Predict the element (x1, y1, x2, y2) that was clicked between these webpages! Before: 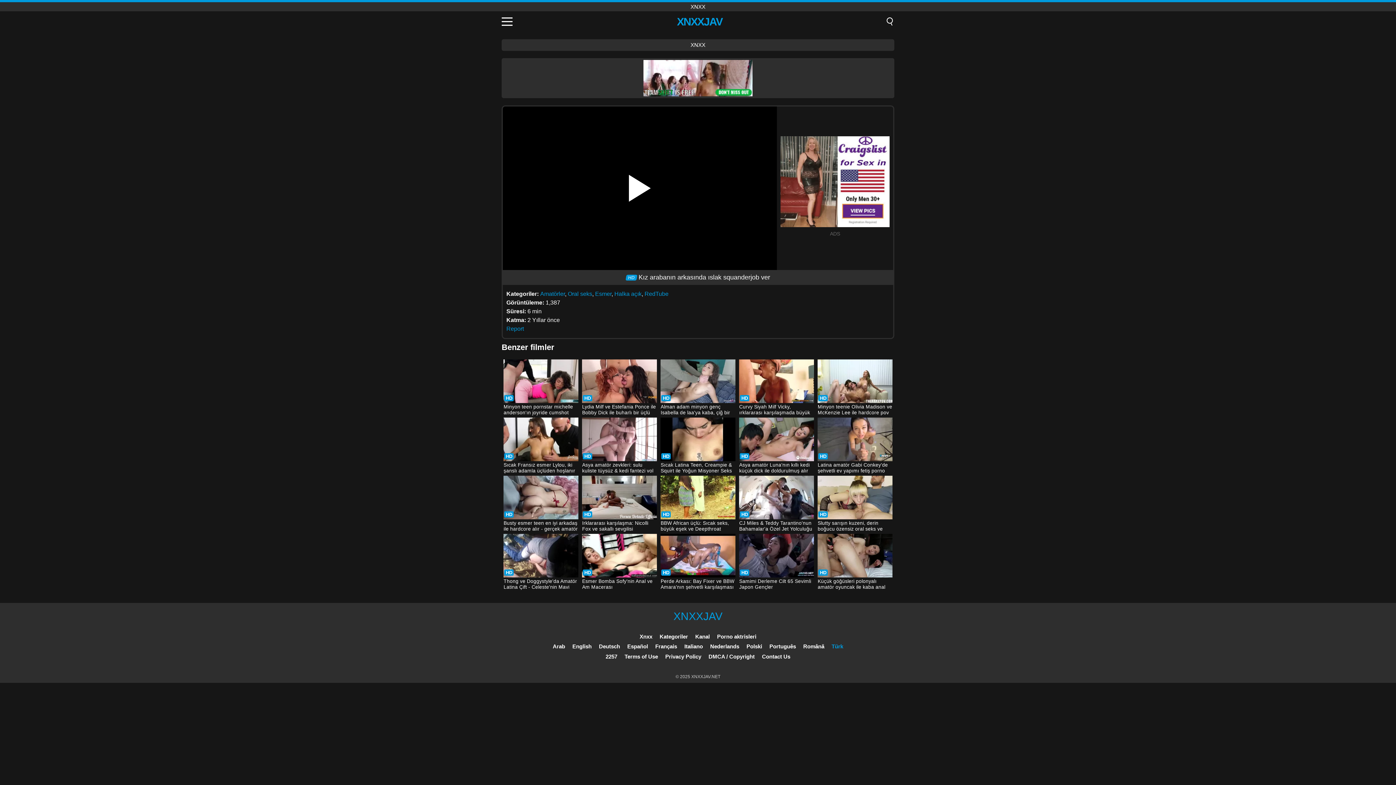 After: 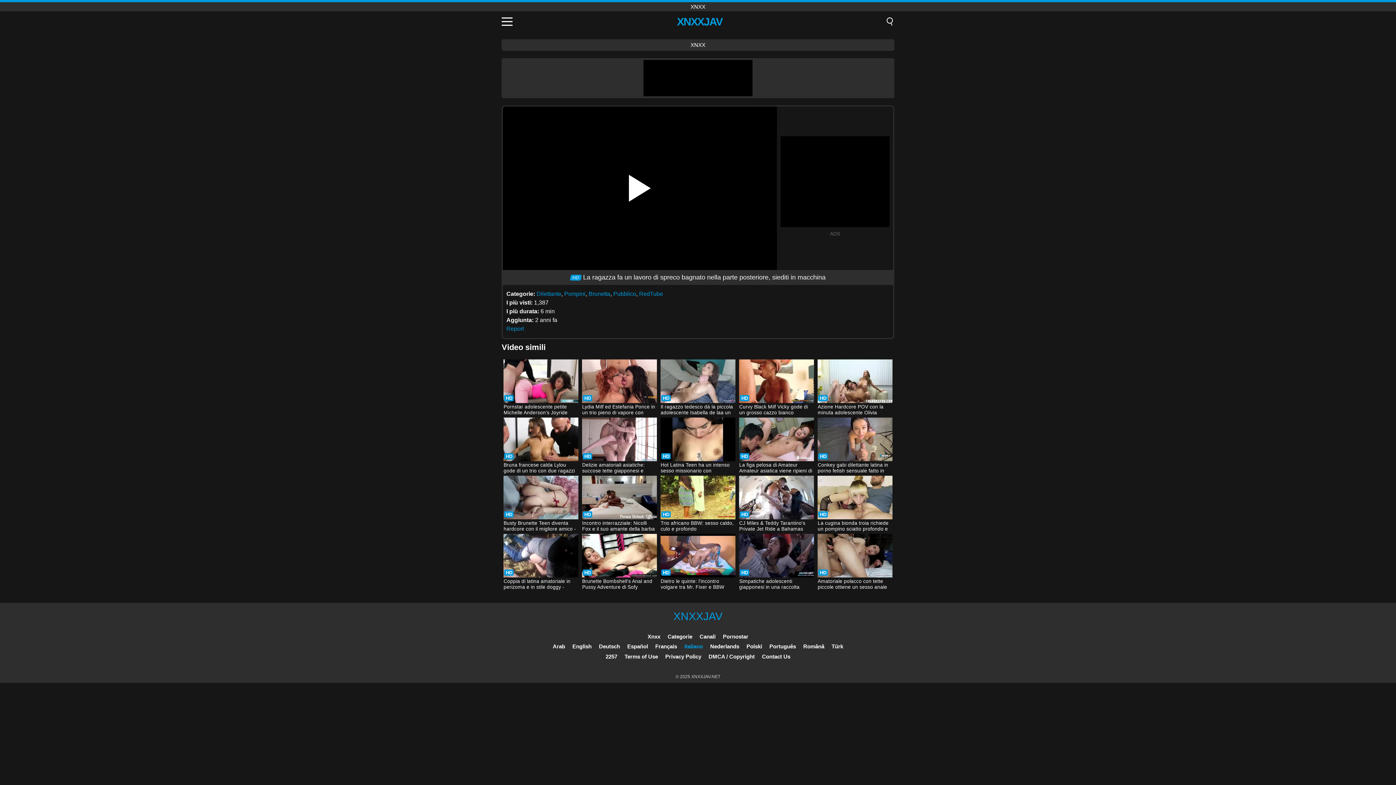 Action: bbox: (684, 643, 703, 649) label: Italiano